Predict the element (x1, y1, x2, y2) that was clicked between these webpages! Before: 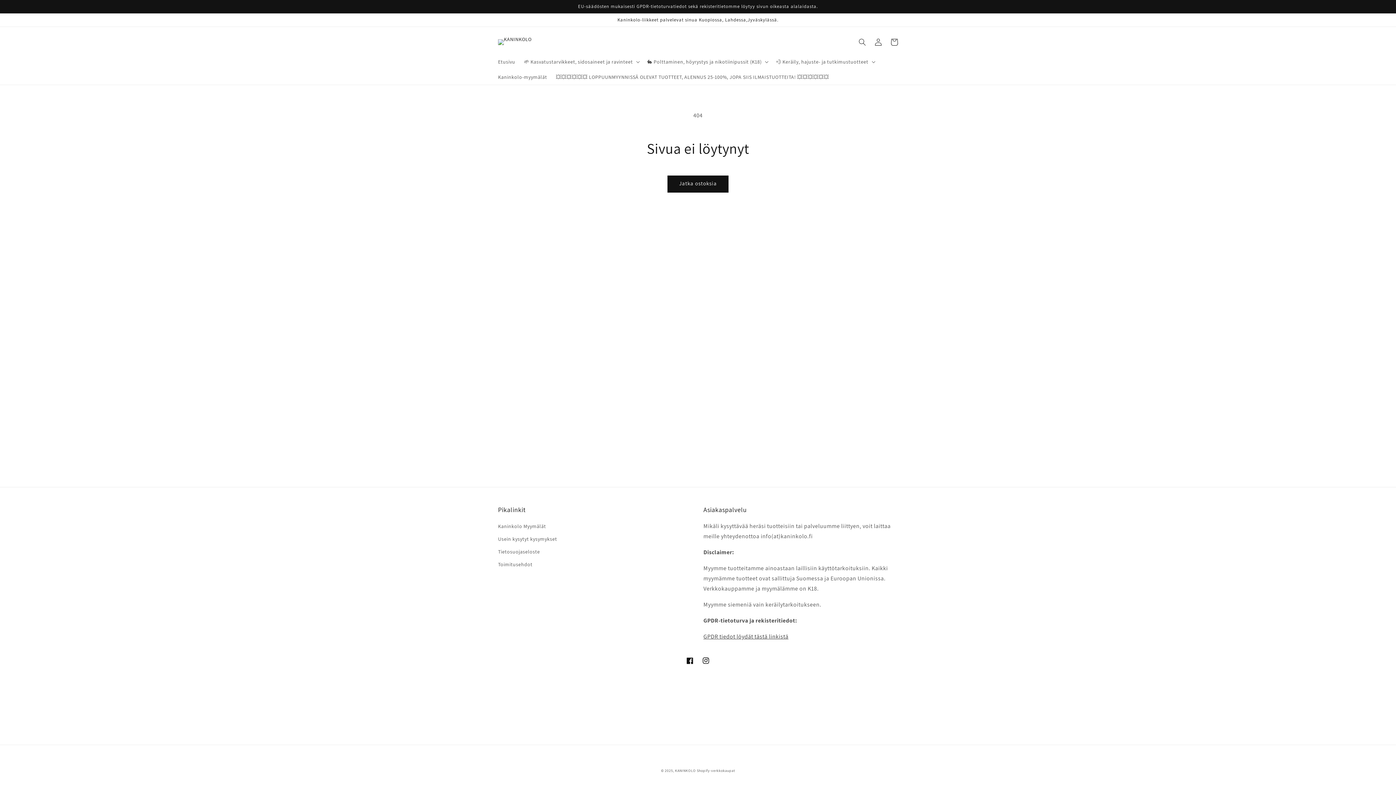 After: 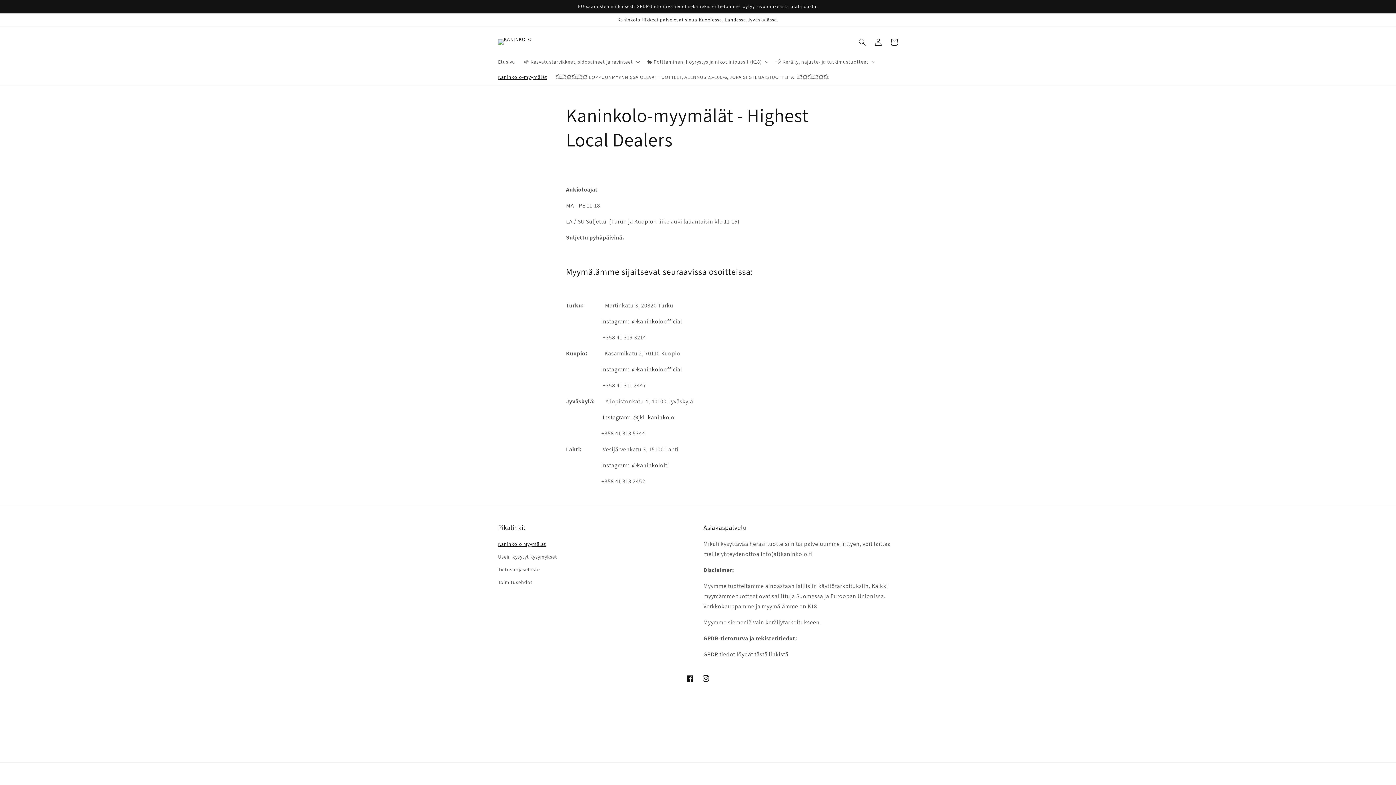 Action: bbox: (498, 522, 546, 533) label: Kaninkolo Myymälät